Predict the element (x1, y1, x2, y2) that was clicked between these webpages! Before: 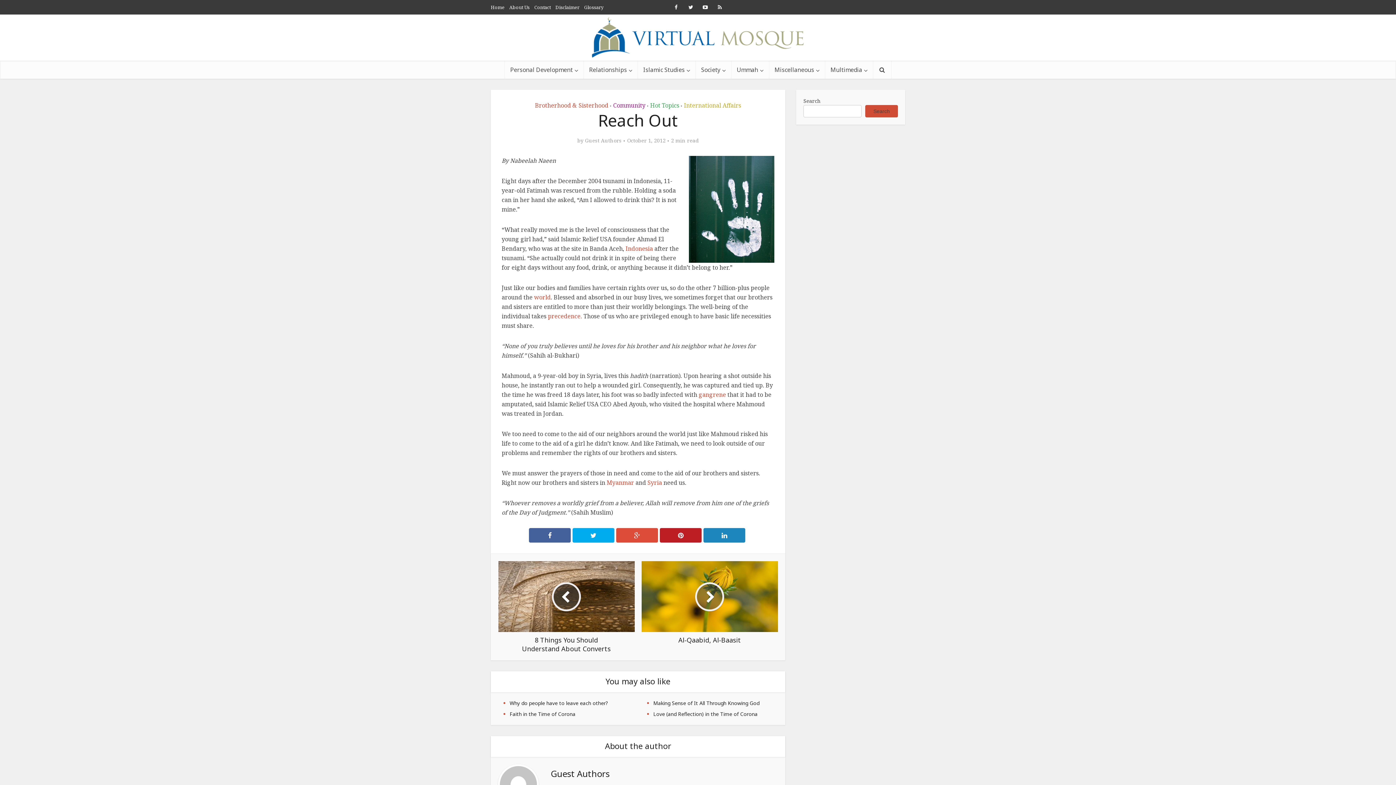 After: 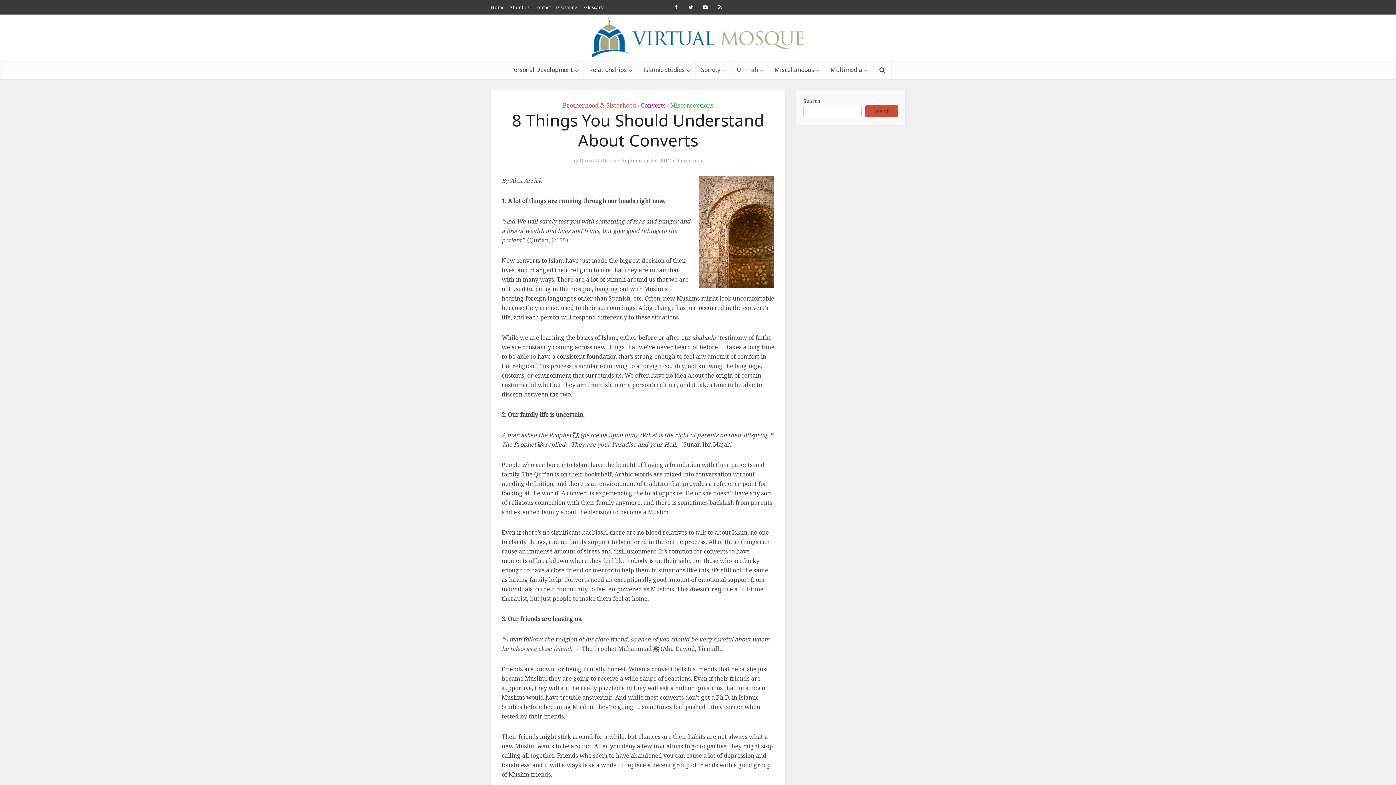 Action: bbox: (498, 561, 634, 653) label: 8 Things You Should Understand About Converts